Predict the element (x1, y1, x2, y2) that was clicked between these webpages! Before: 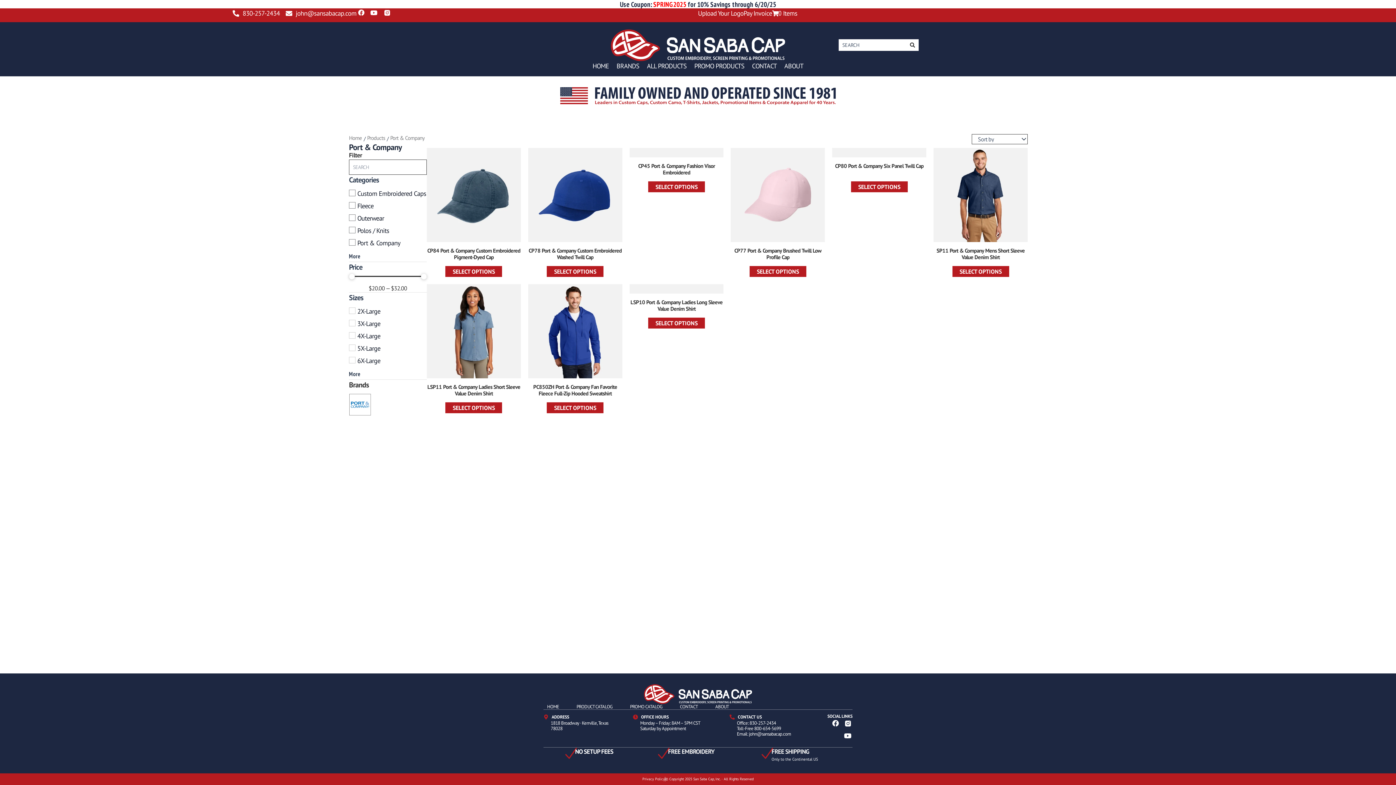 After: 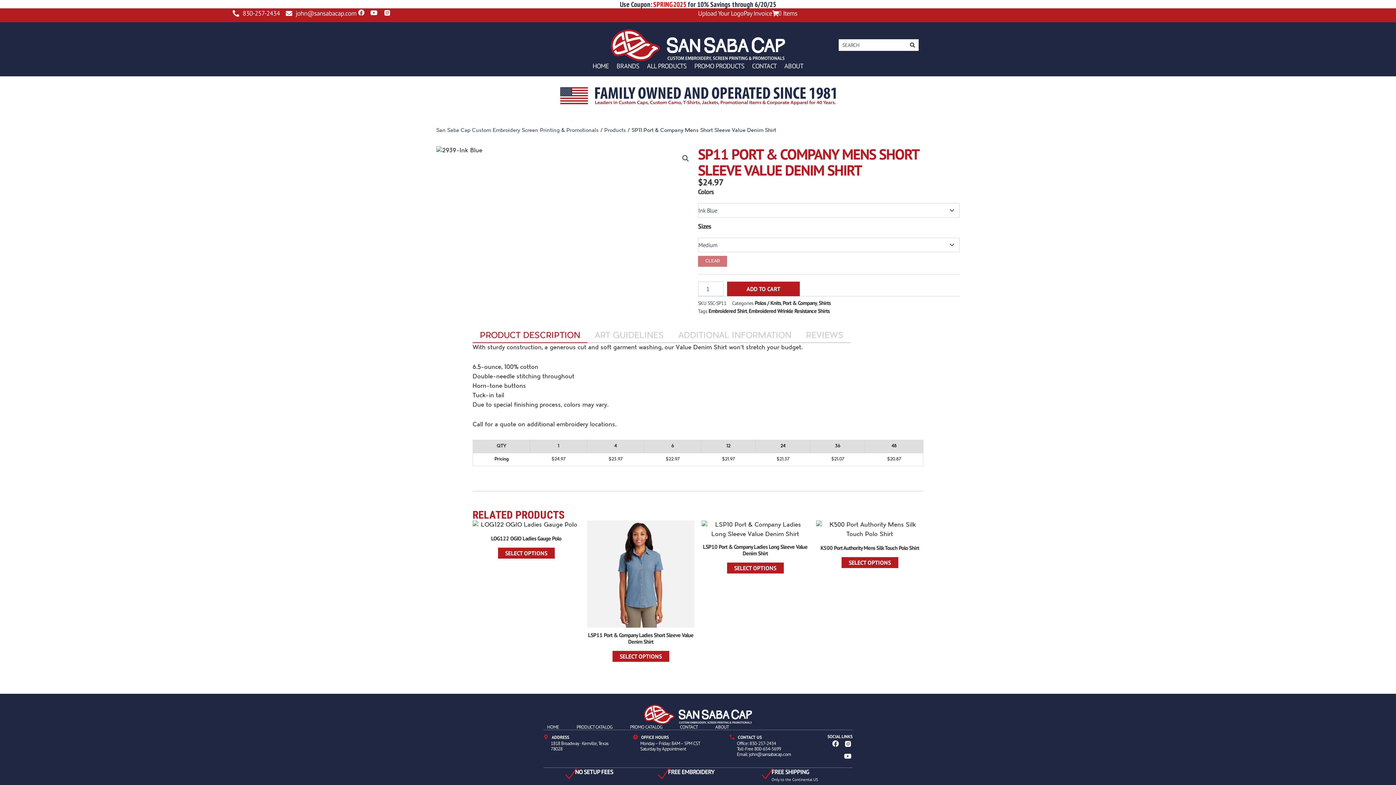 Action: bbox: (933, 247, 1027, 260) label: SP11 Port & Company Mens Short Sleeve Value Denim Shirt